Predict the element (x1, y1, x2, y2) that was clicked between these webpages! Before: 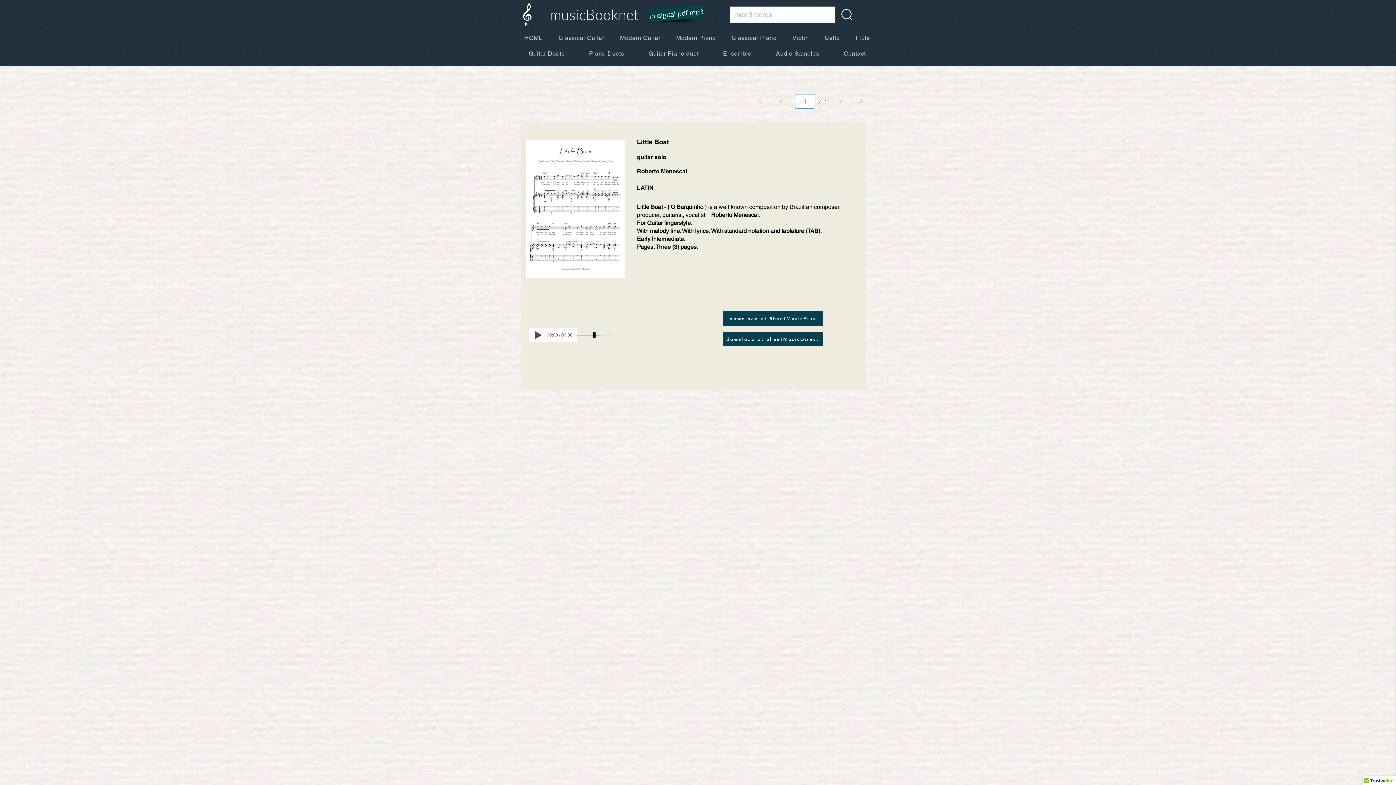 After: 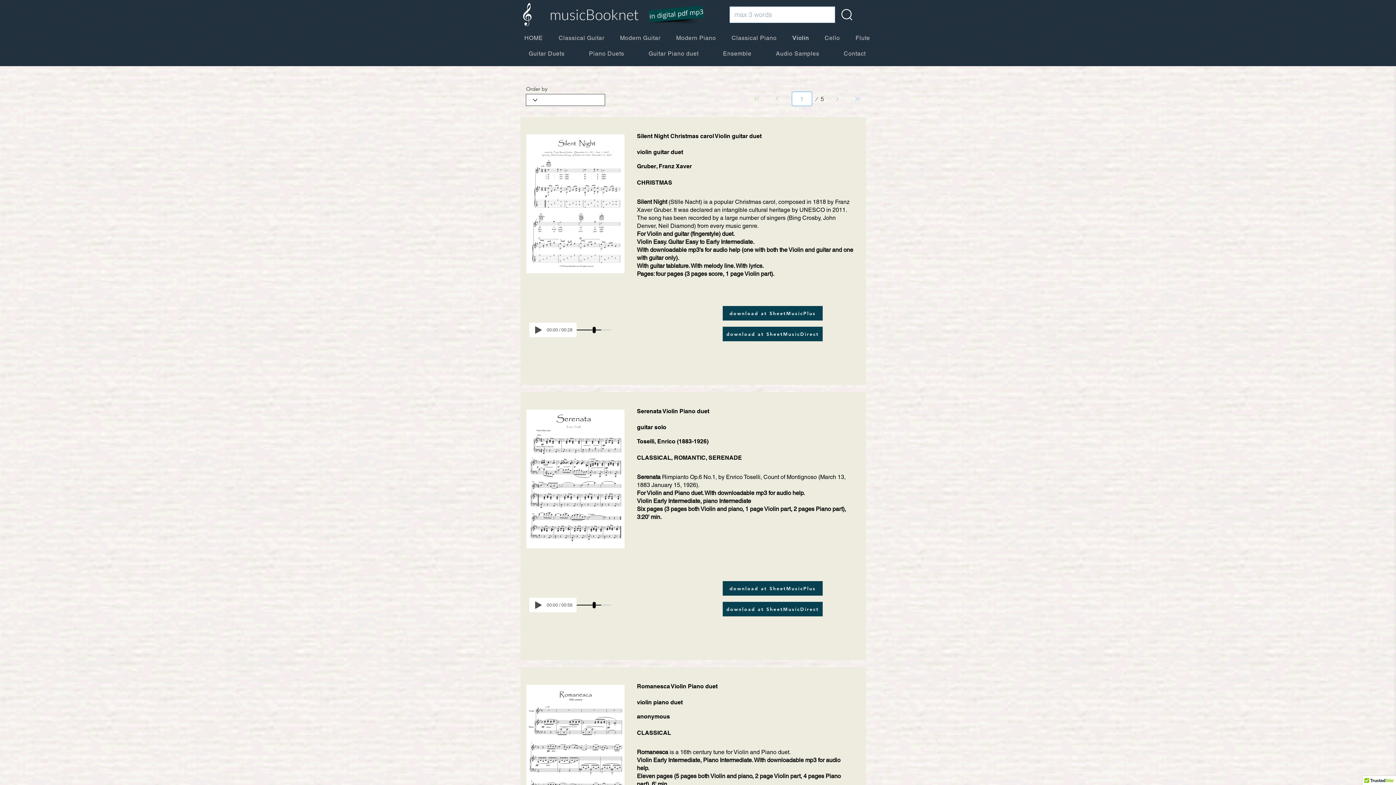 Action: bbox: (788, 30, 813, 45) label: Violin